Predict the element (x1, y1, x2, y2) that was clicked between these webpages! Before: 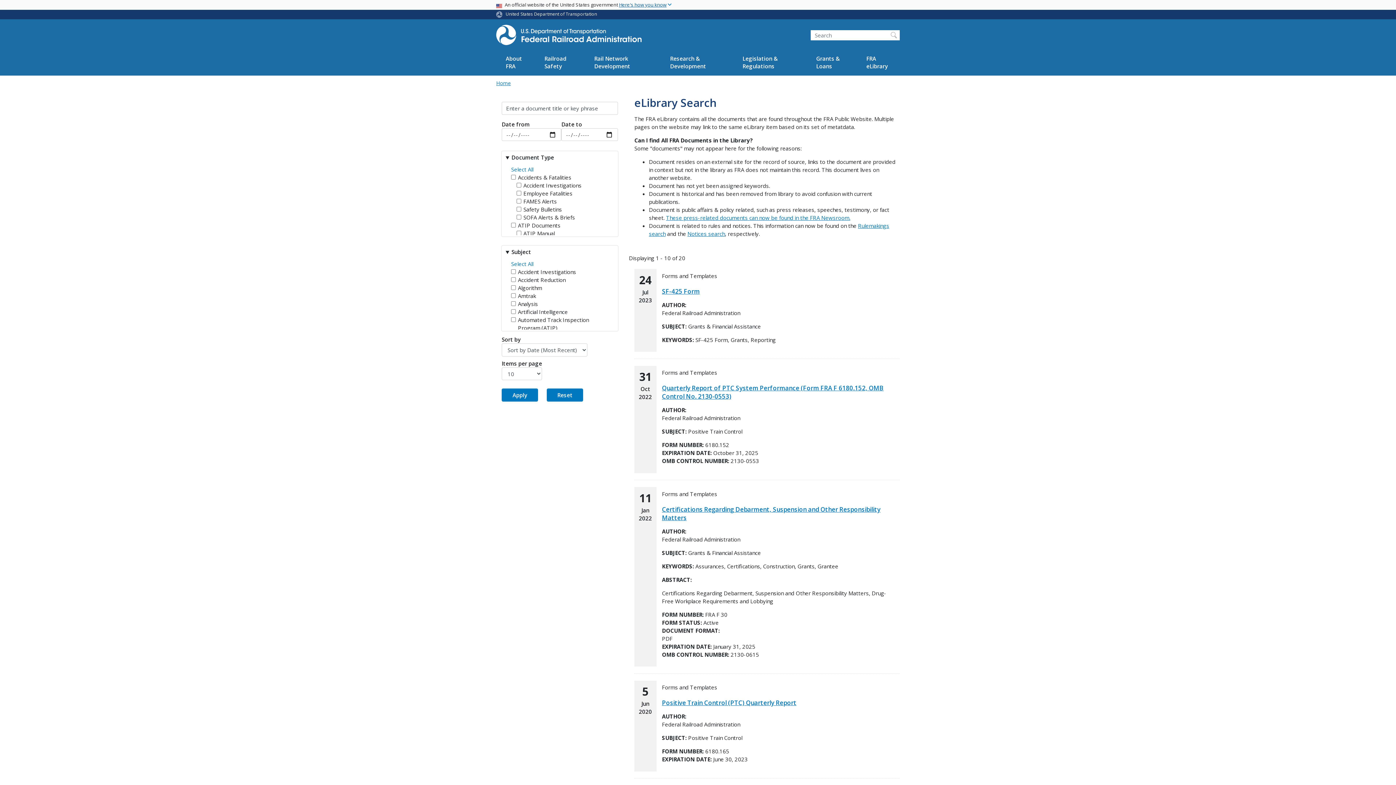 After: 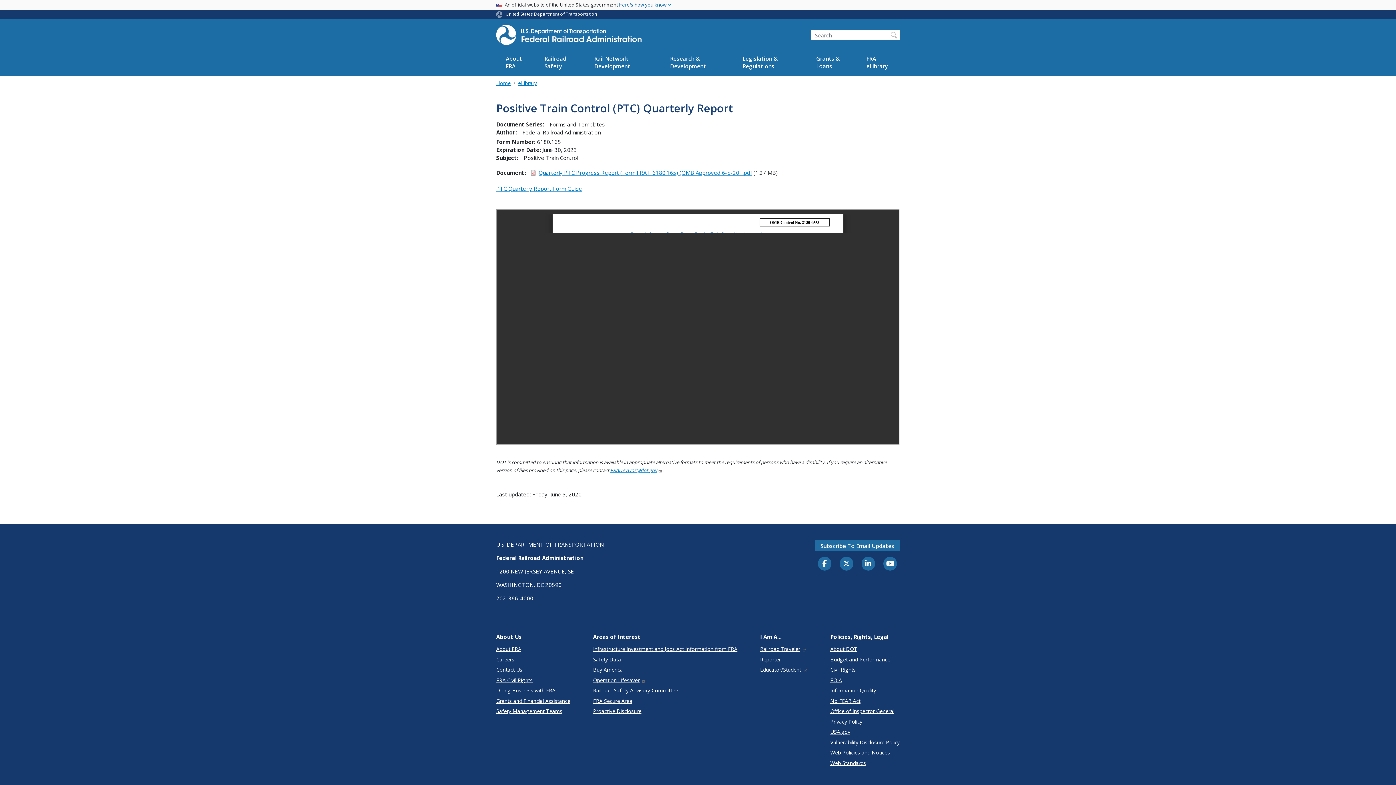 Action: label: Positive Train Control (PTC) Quarterly Report bbox: (662, 698, 796, 707)